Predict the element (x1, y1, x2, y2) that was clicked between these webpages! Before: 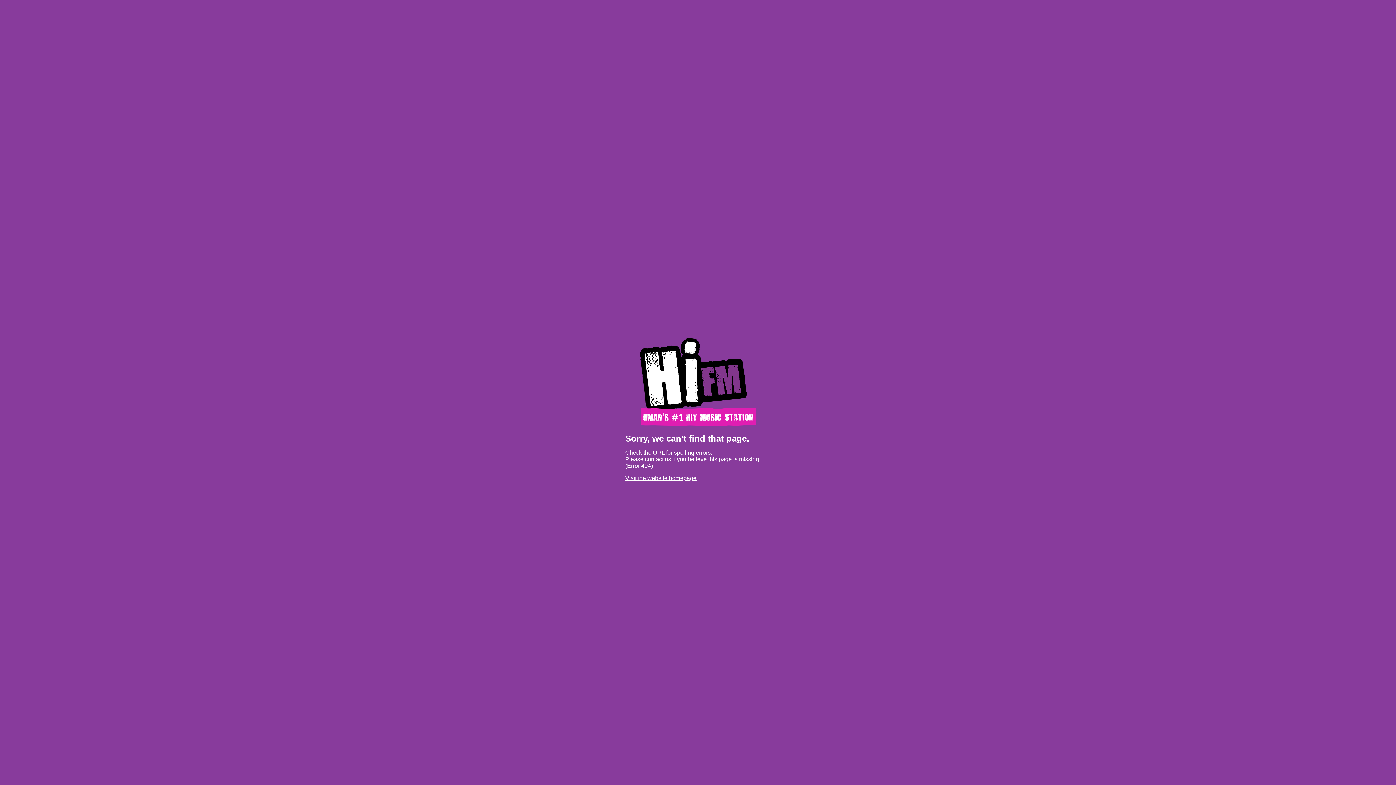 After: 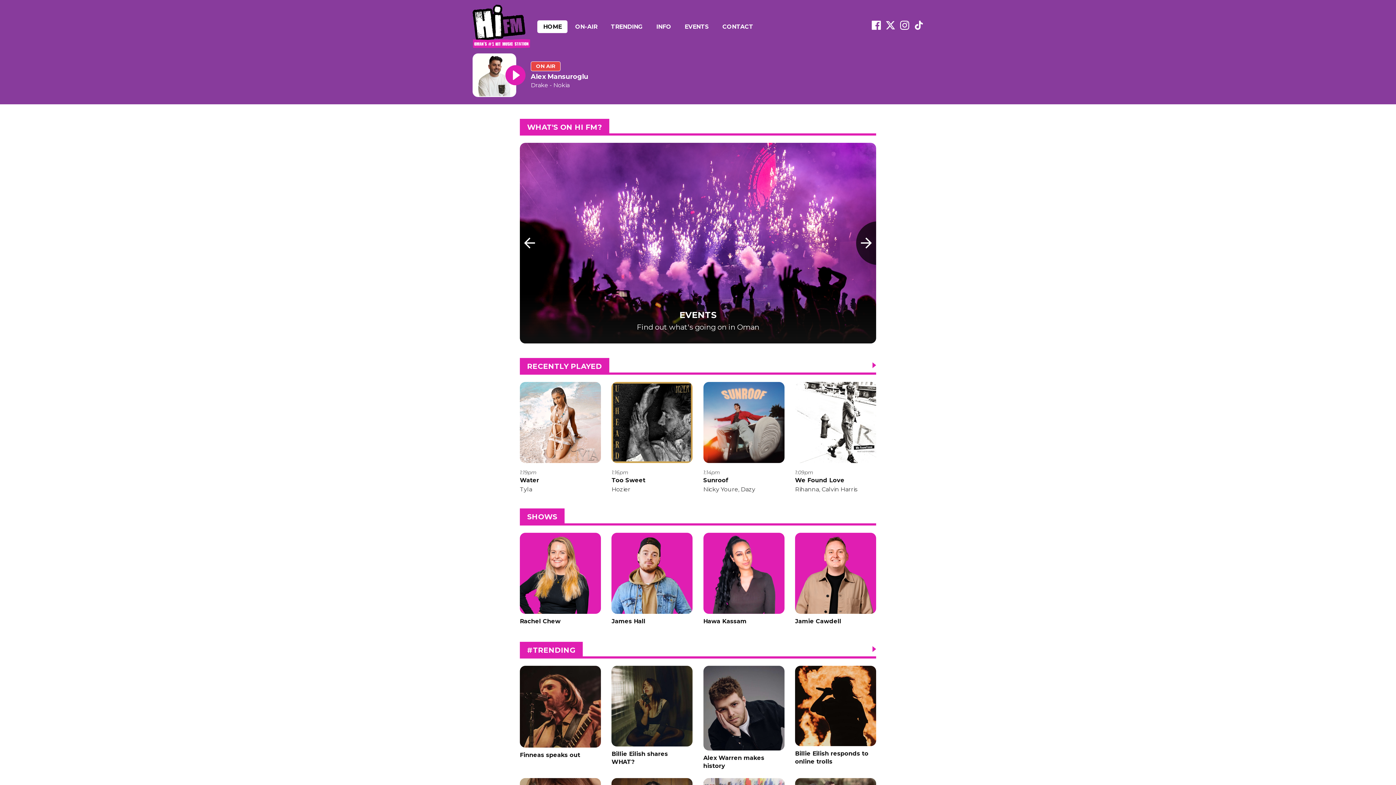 Action: label: Visit the website homepage bbox: (625, 475, 696, 481)